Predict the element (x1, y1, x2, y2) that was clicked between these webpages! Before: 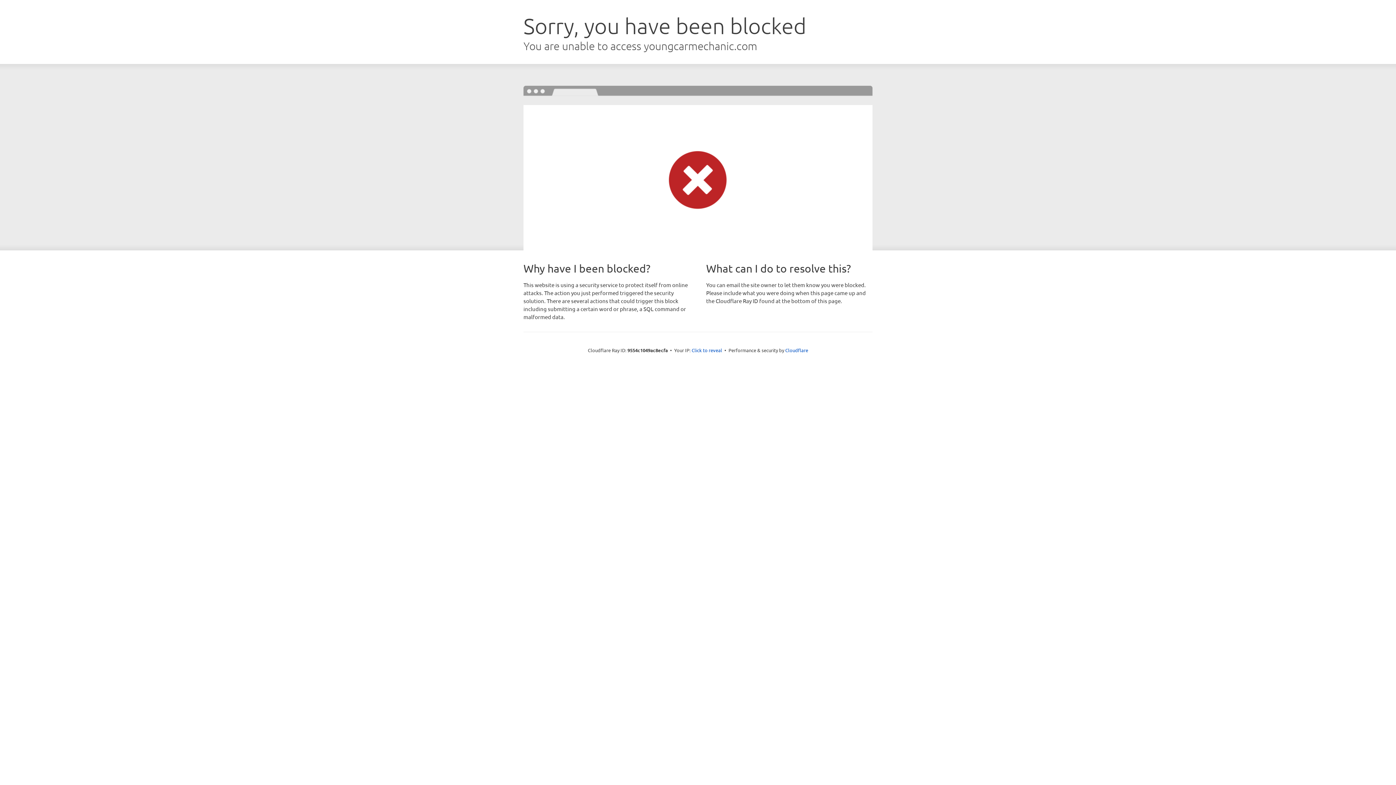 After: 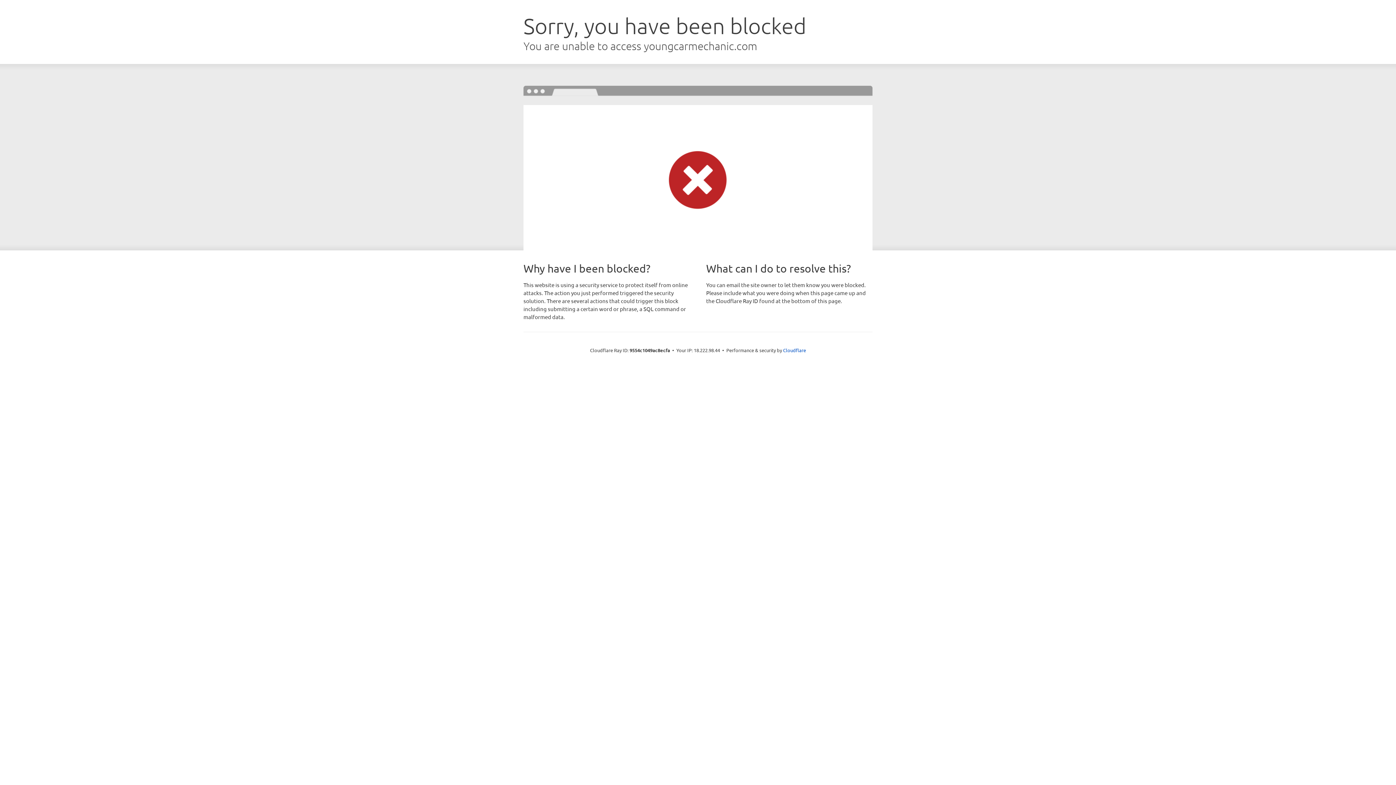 Action: label: Click to reveal bbox: (691, 346, 722, 353)